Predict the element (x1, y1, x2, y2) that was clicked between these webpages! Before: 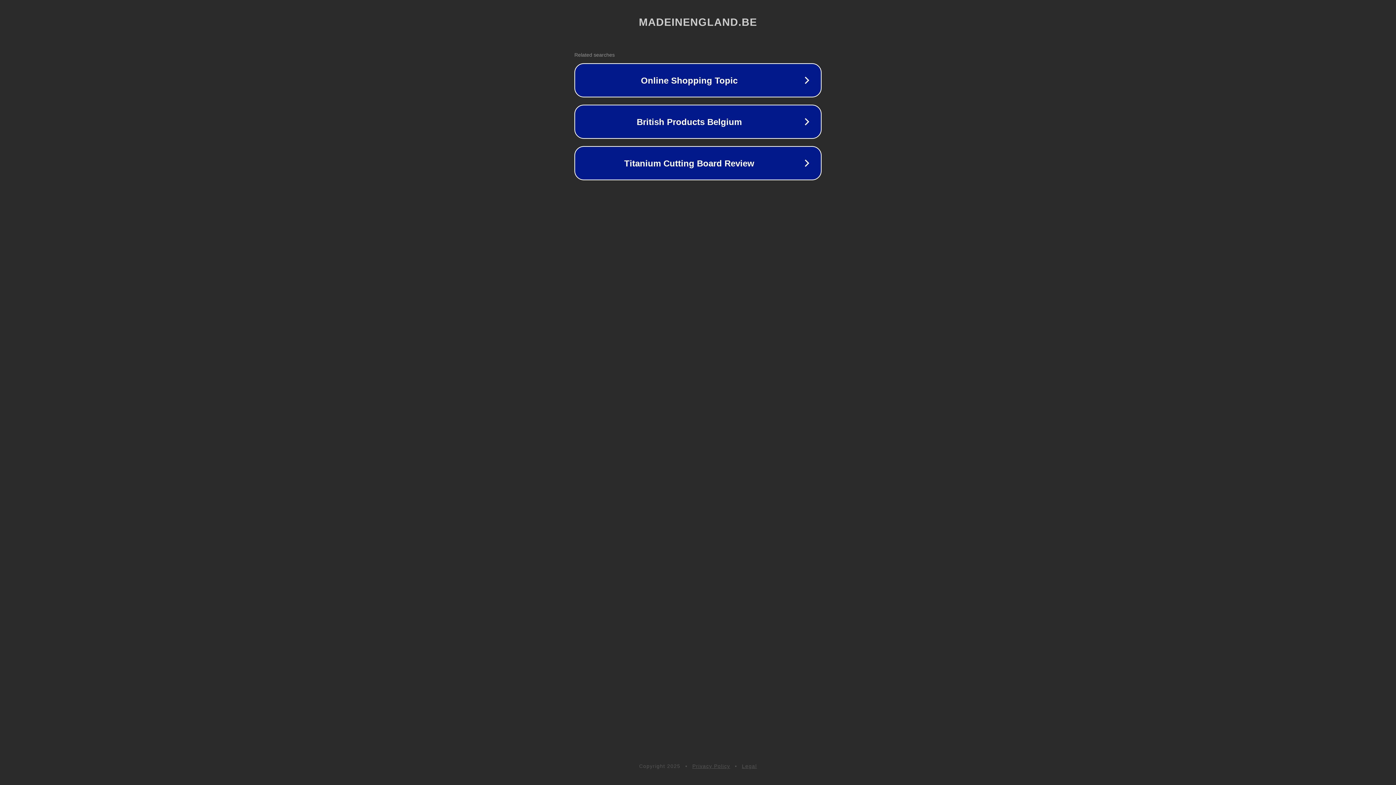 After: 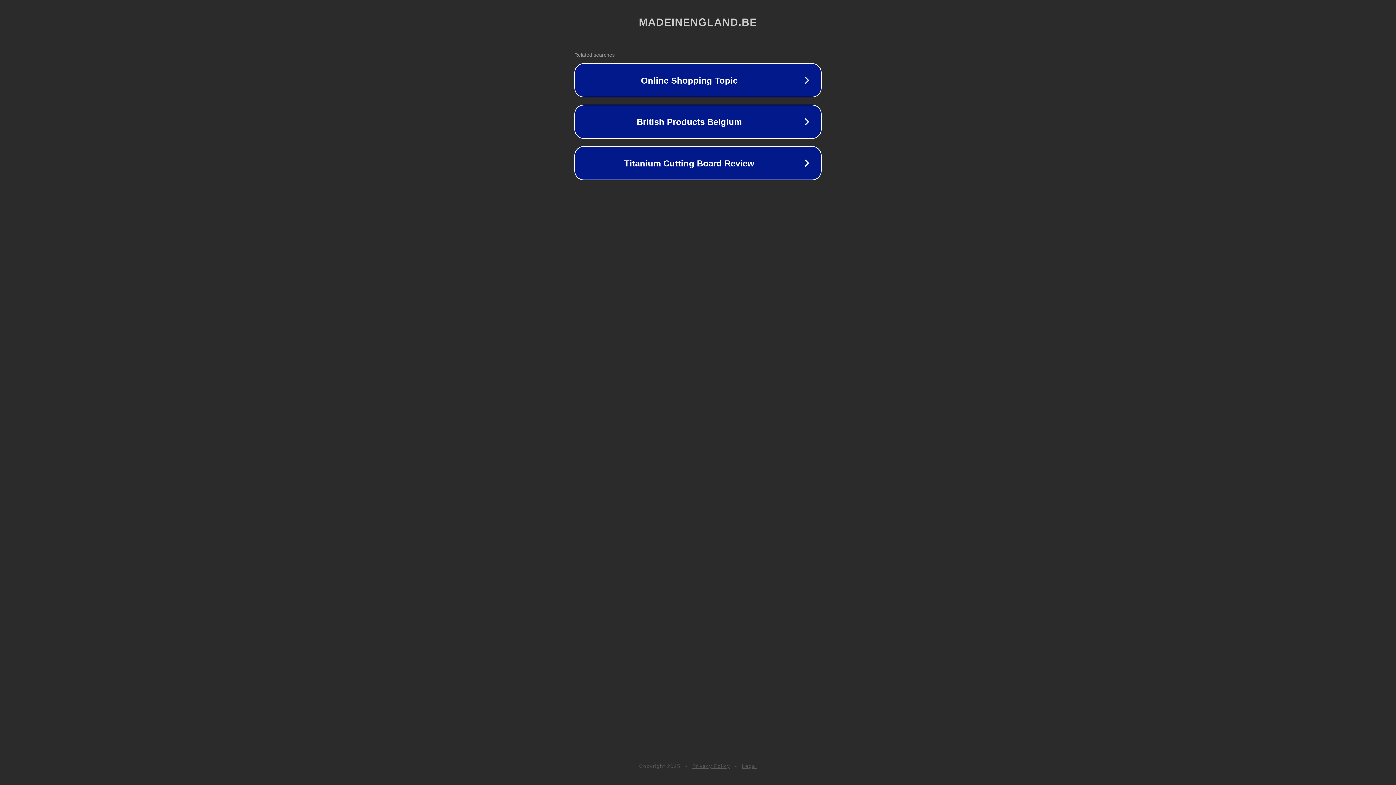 Action: label: Legal bbox: (742, 763, 757, 769)